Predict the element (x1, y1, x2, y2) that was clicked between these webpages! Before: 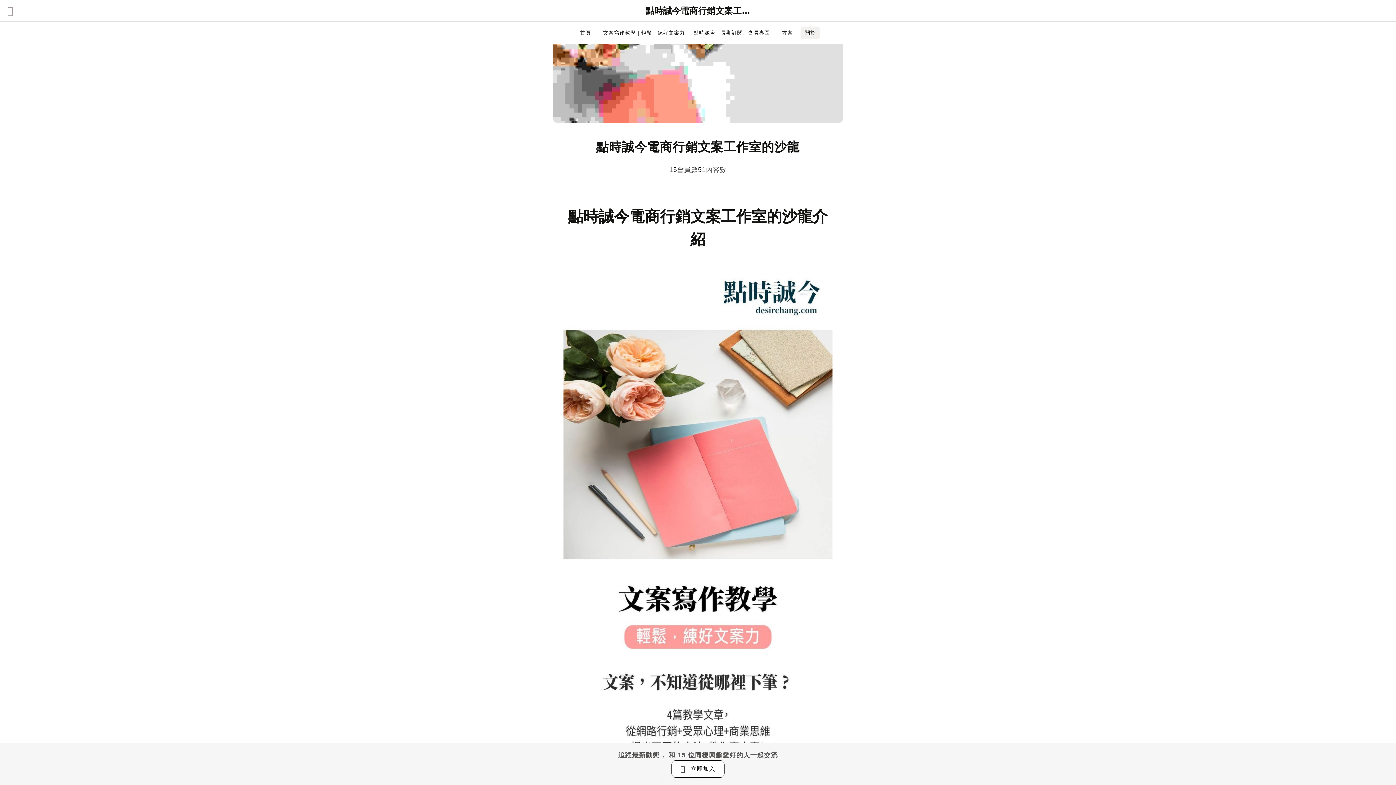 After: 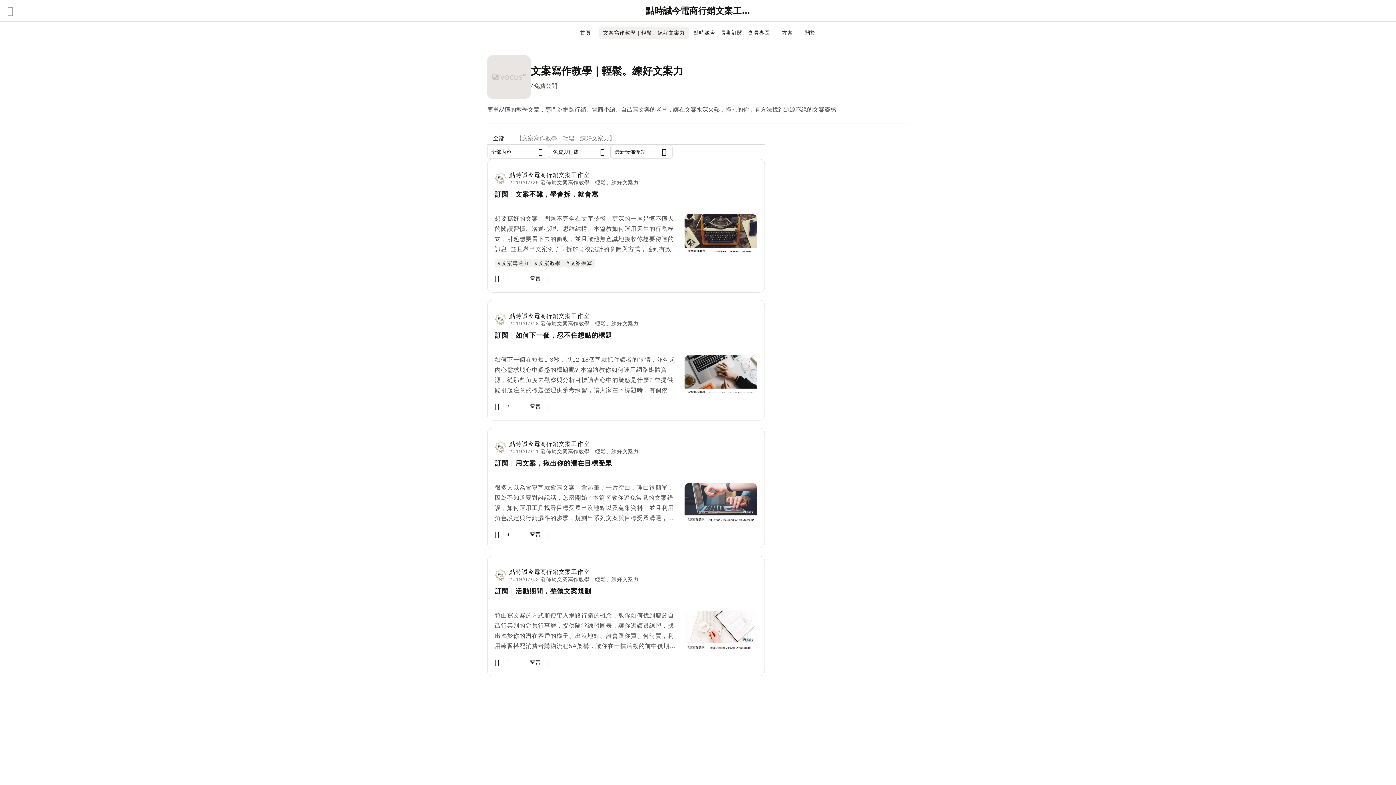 Action: label: 文案寫作教學｜輕鬆。練好文案力 bbox: (603, 29, 685, 35)